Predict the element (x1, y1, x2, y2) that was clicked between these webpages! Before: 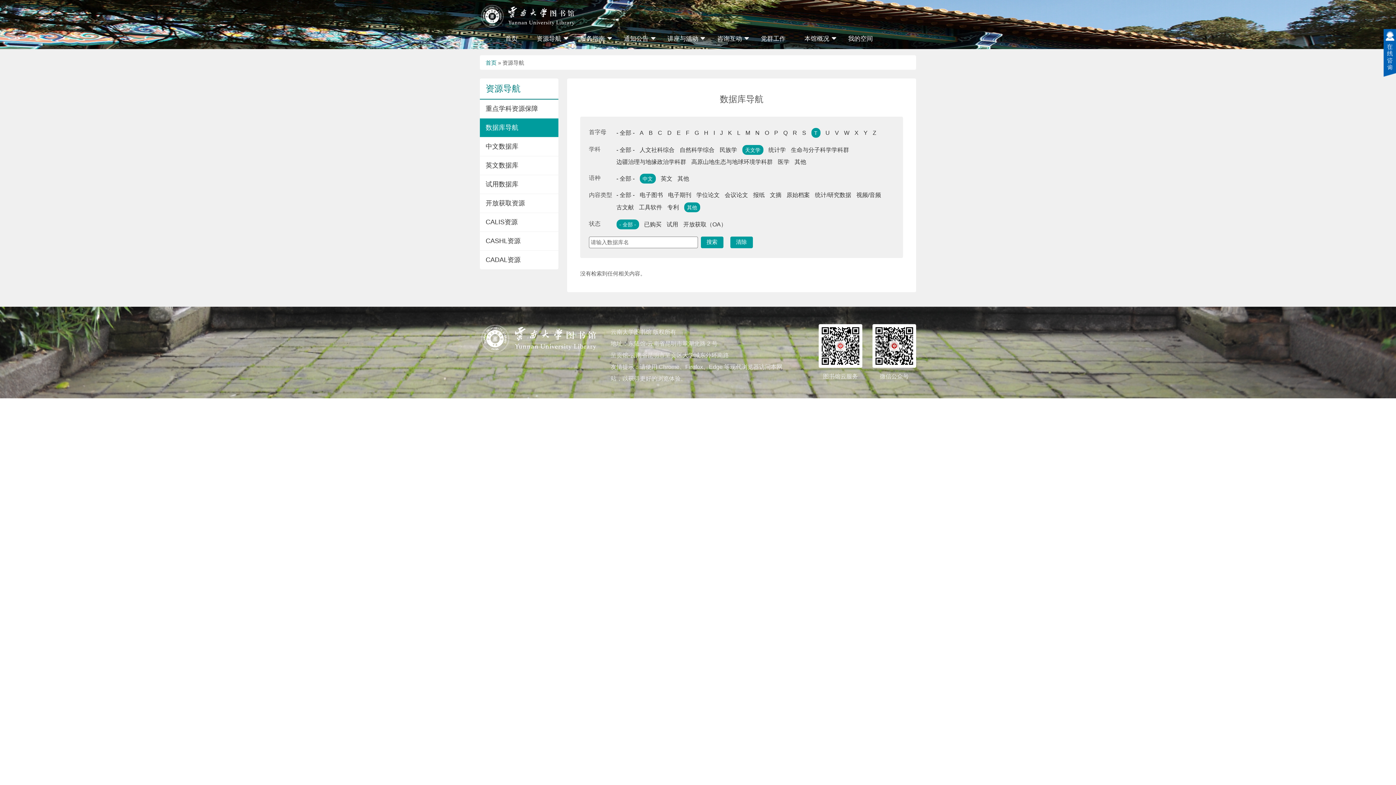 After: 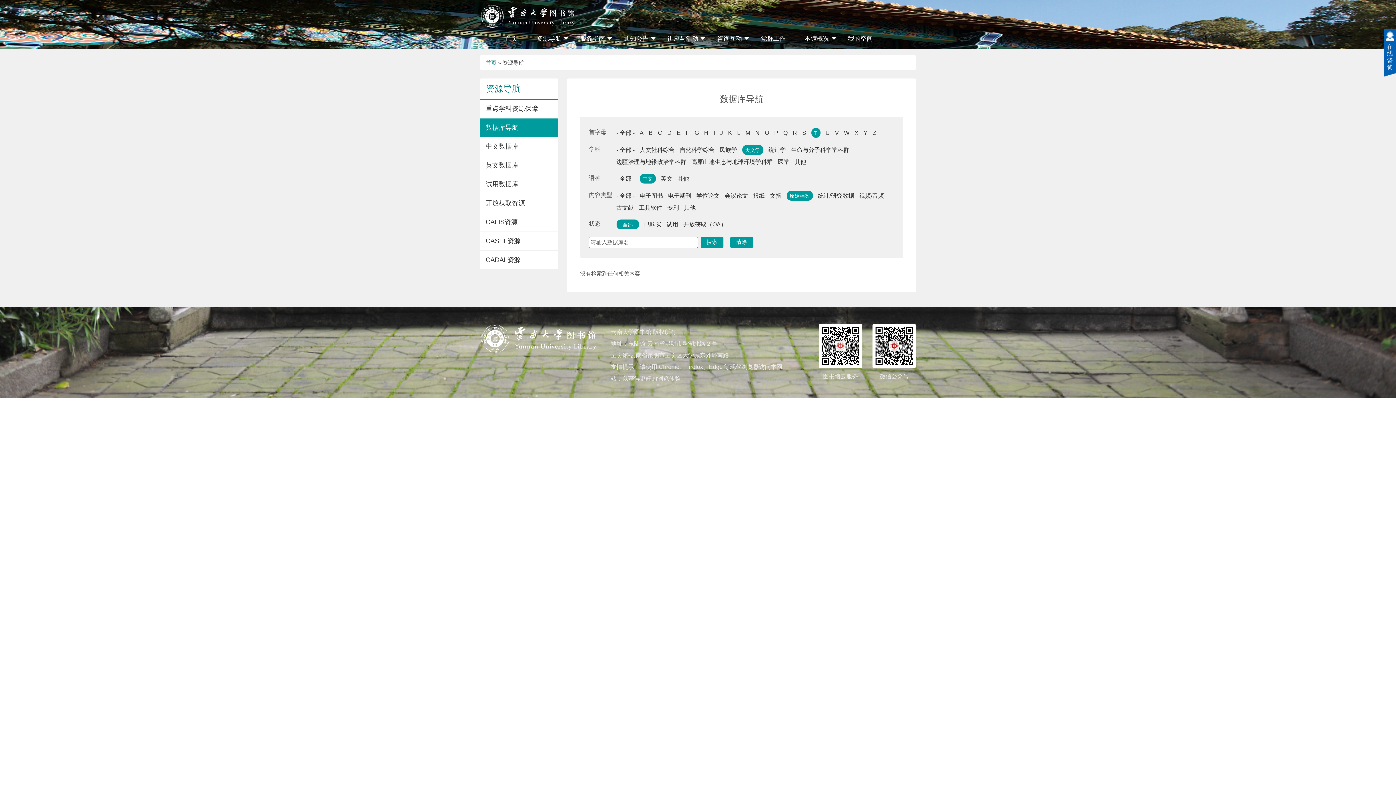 Action: bbox: (786, 190, 810, 199) label: 原始档案